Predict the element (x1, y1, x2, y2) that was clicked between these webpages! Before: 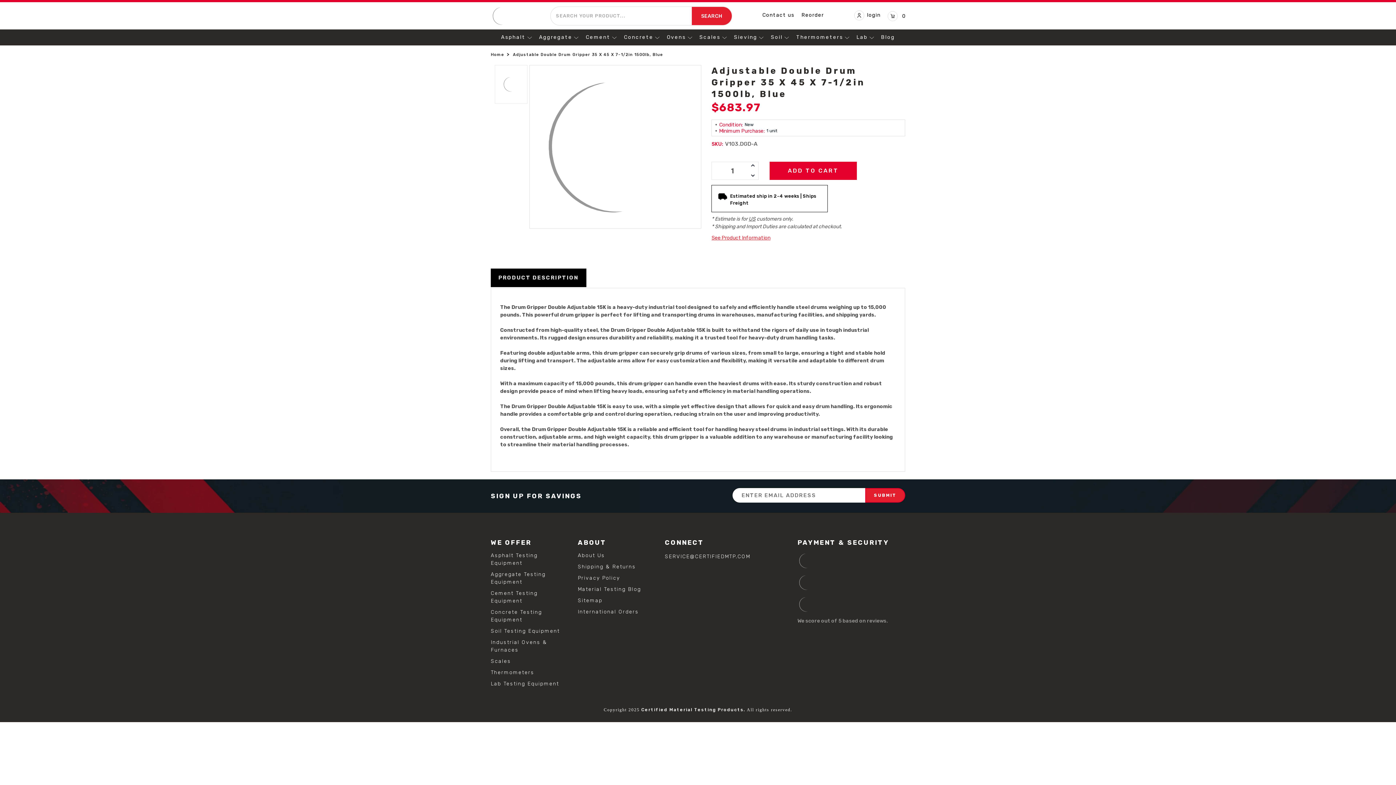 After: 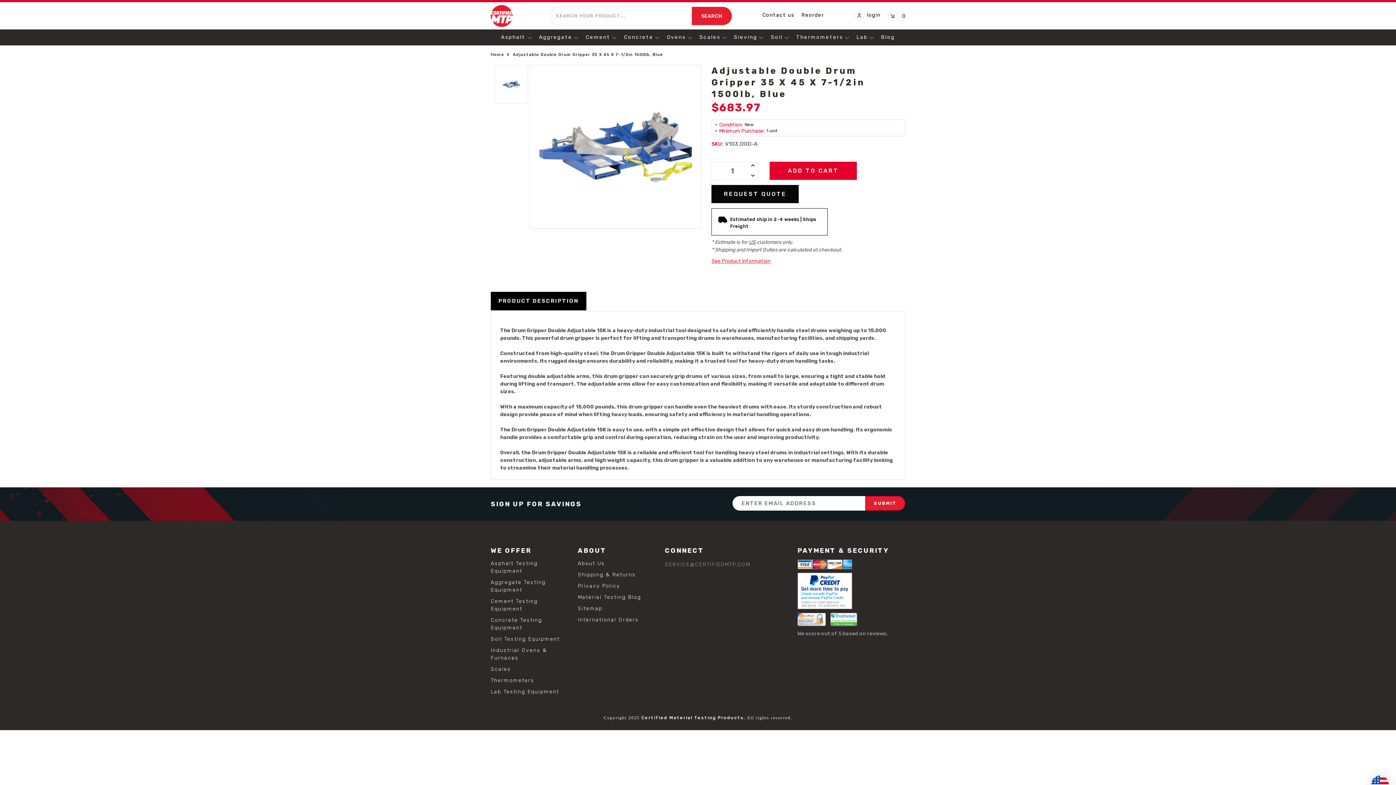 Action: bbox: (665, 553, 750, 559) label: SERVICE@CERTIFIEDMTP.COM